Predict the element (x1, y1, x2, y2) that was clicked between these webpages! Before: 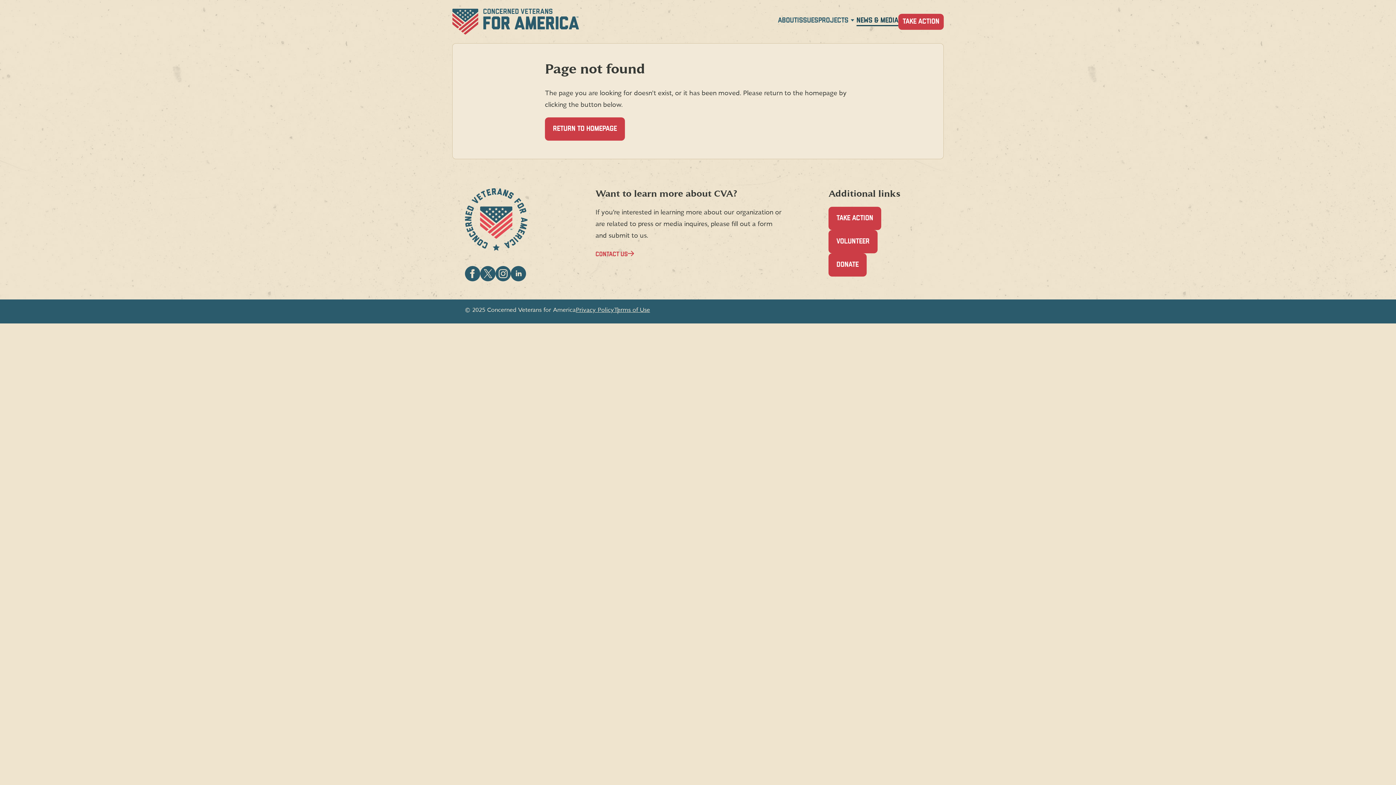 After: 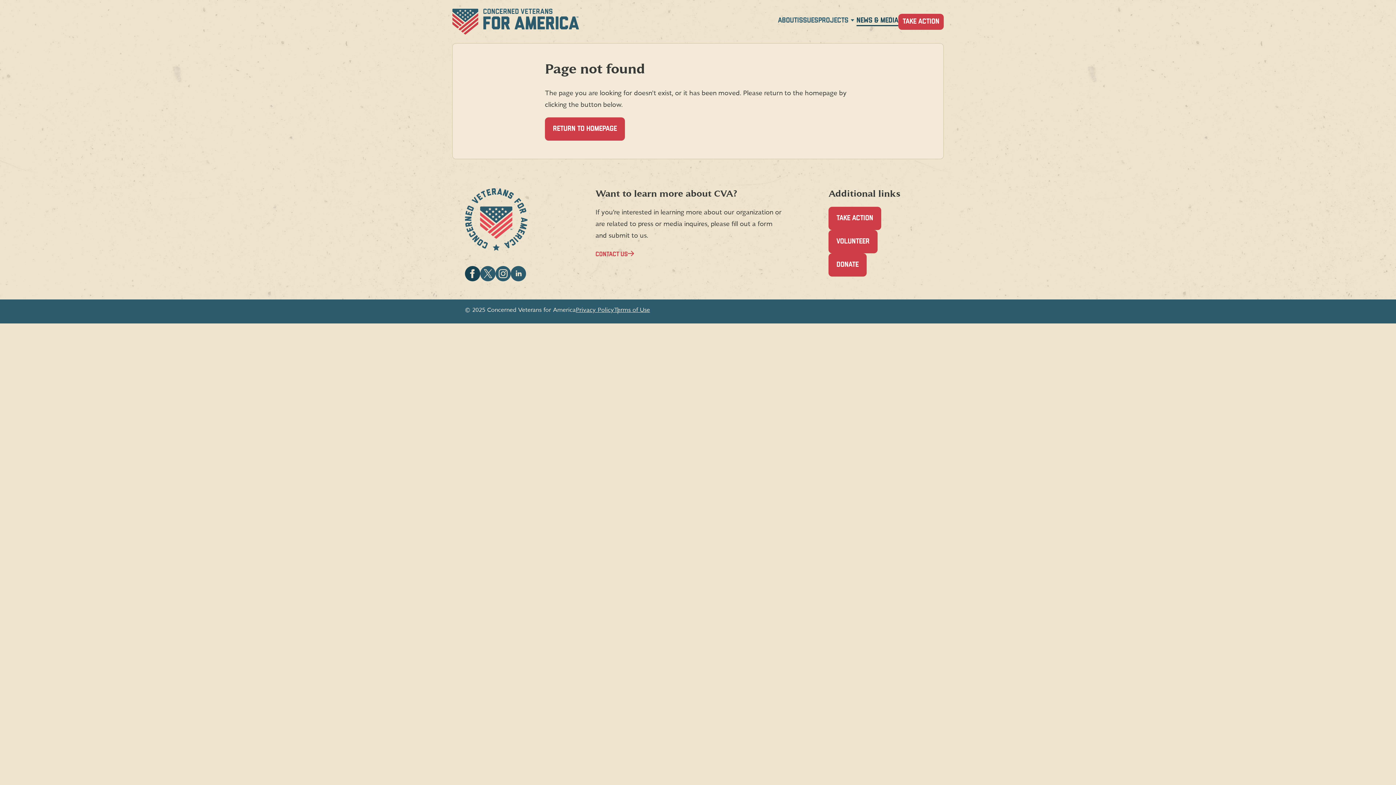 Action: label: Follow CVA on Facebook bbox: (465, 266, 480, 281)